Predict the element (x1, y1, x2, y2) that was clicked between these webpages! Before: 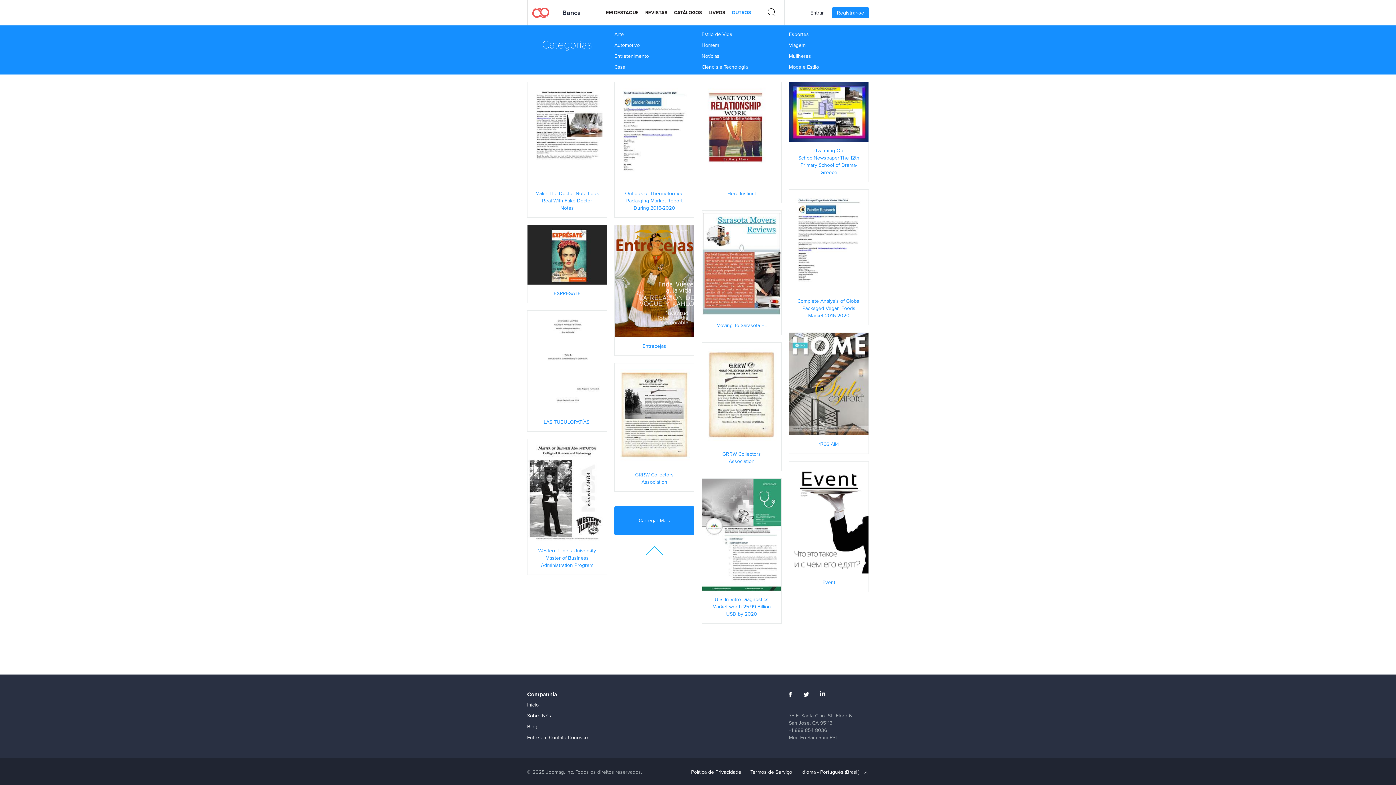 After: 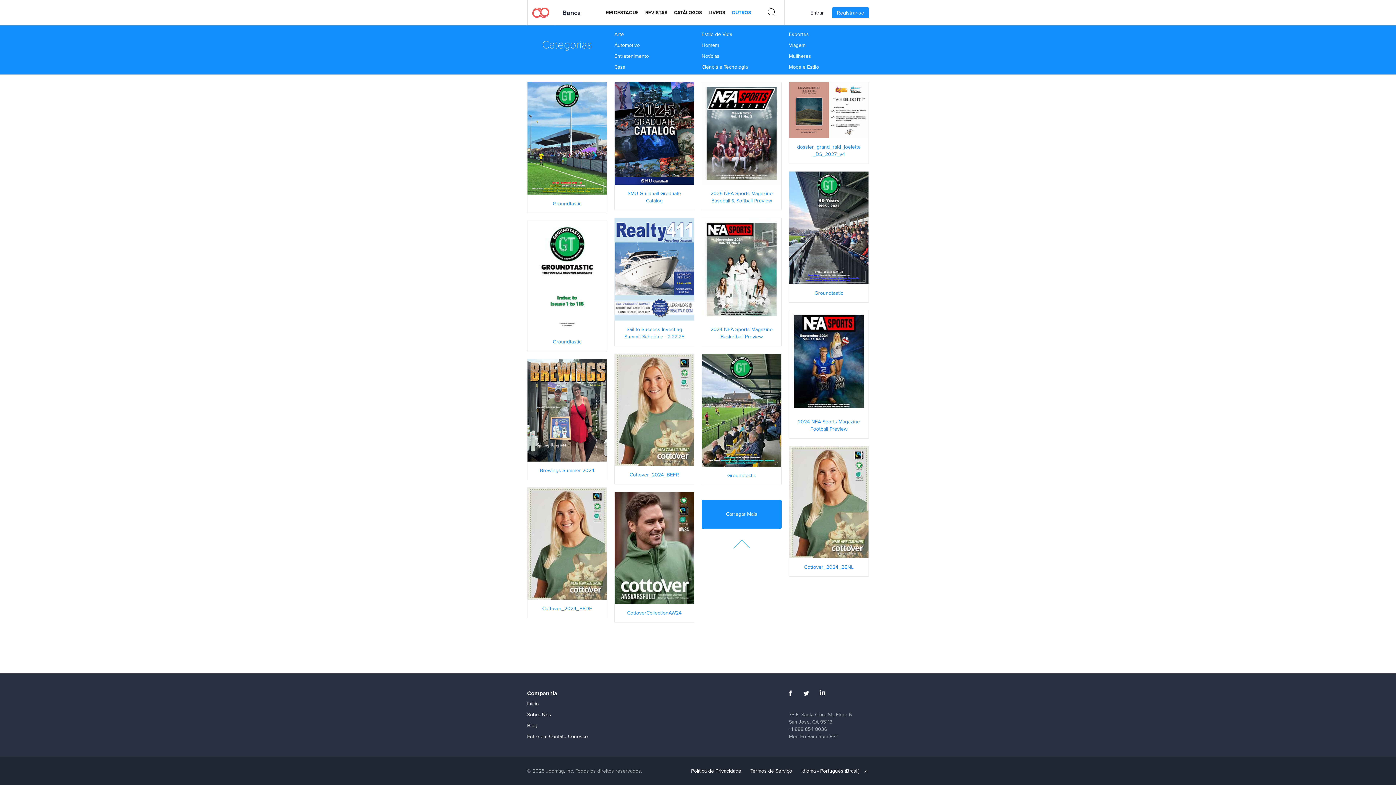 Action: label: OUTROS bbox: (732, 5, 751, 20)